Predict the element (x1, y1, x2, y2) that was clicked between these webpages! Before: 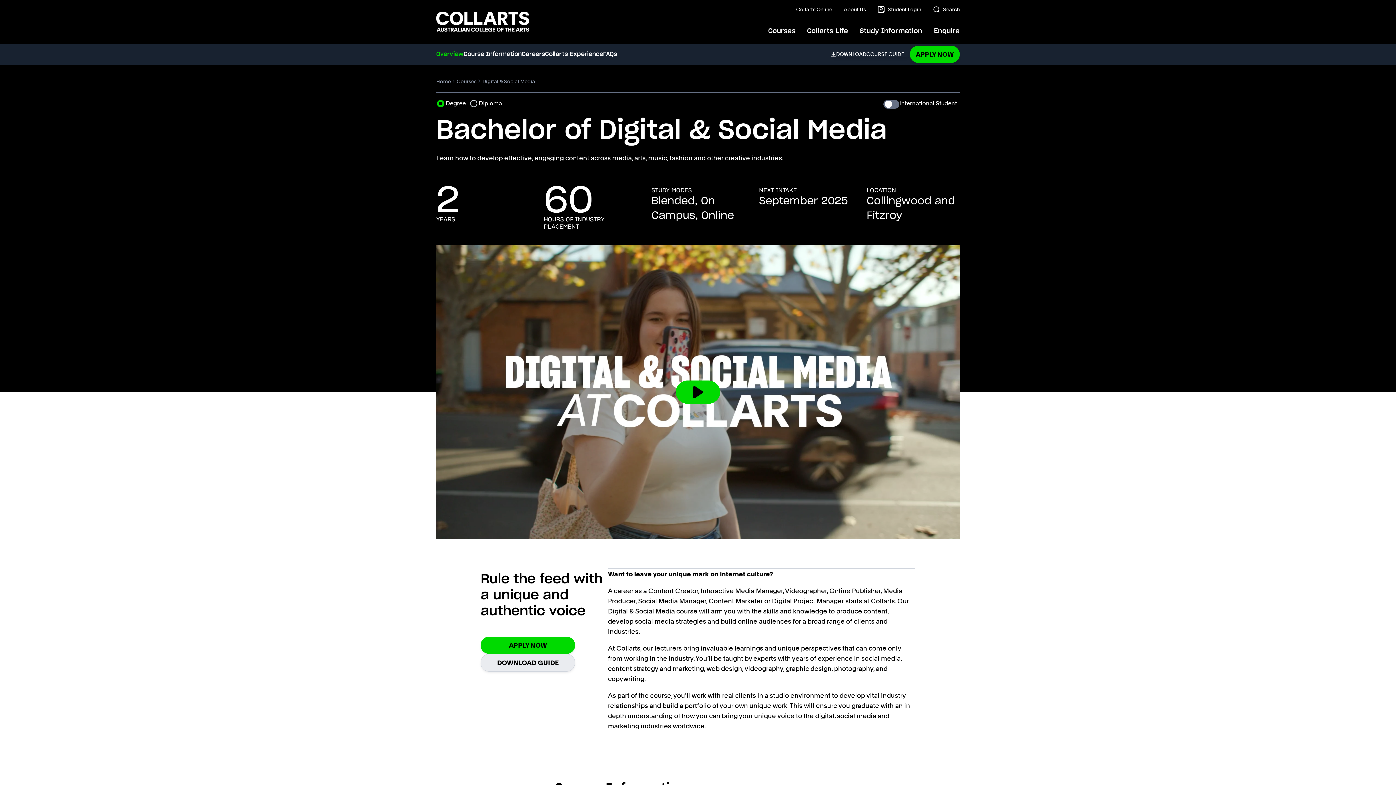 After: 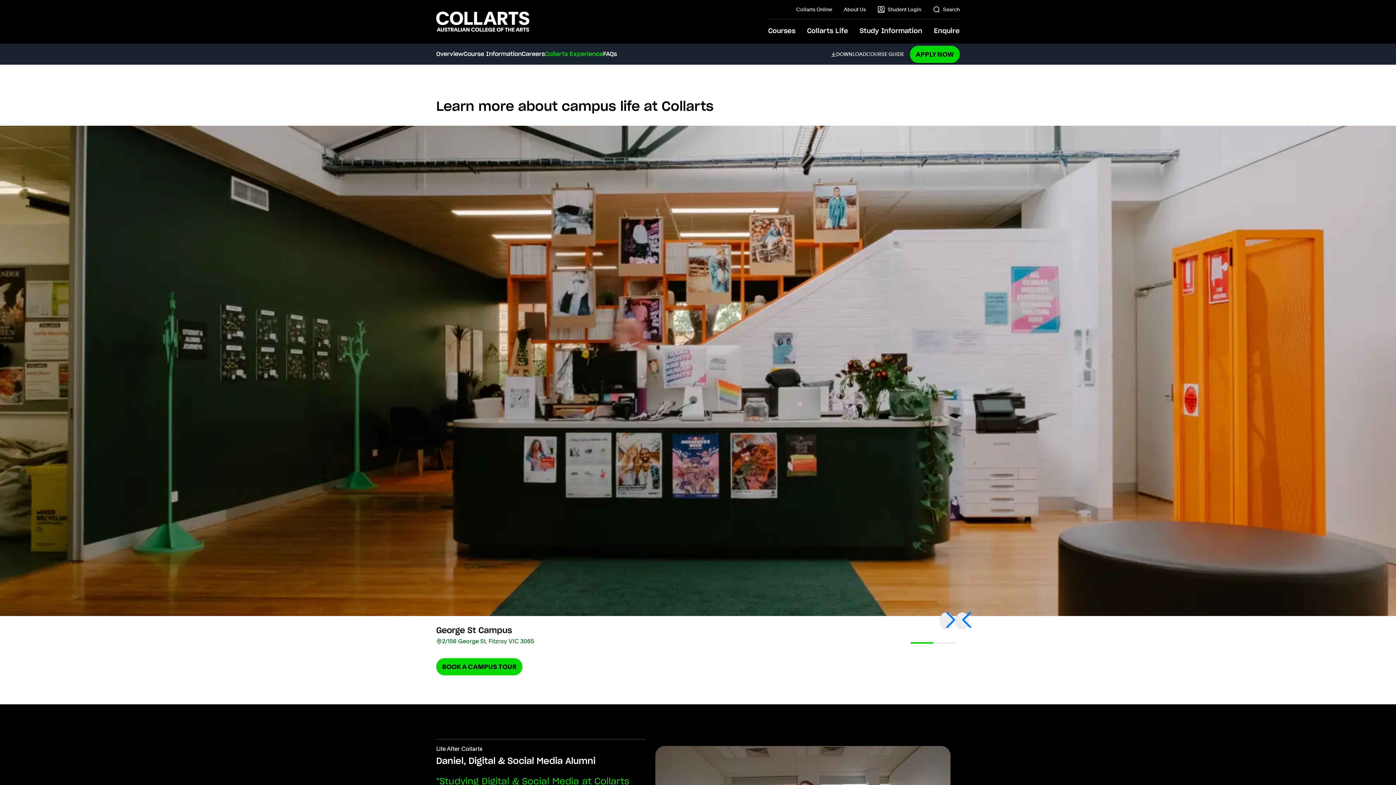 Action: bbox: (545, 49, 603, 58) label: Collarts Experience